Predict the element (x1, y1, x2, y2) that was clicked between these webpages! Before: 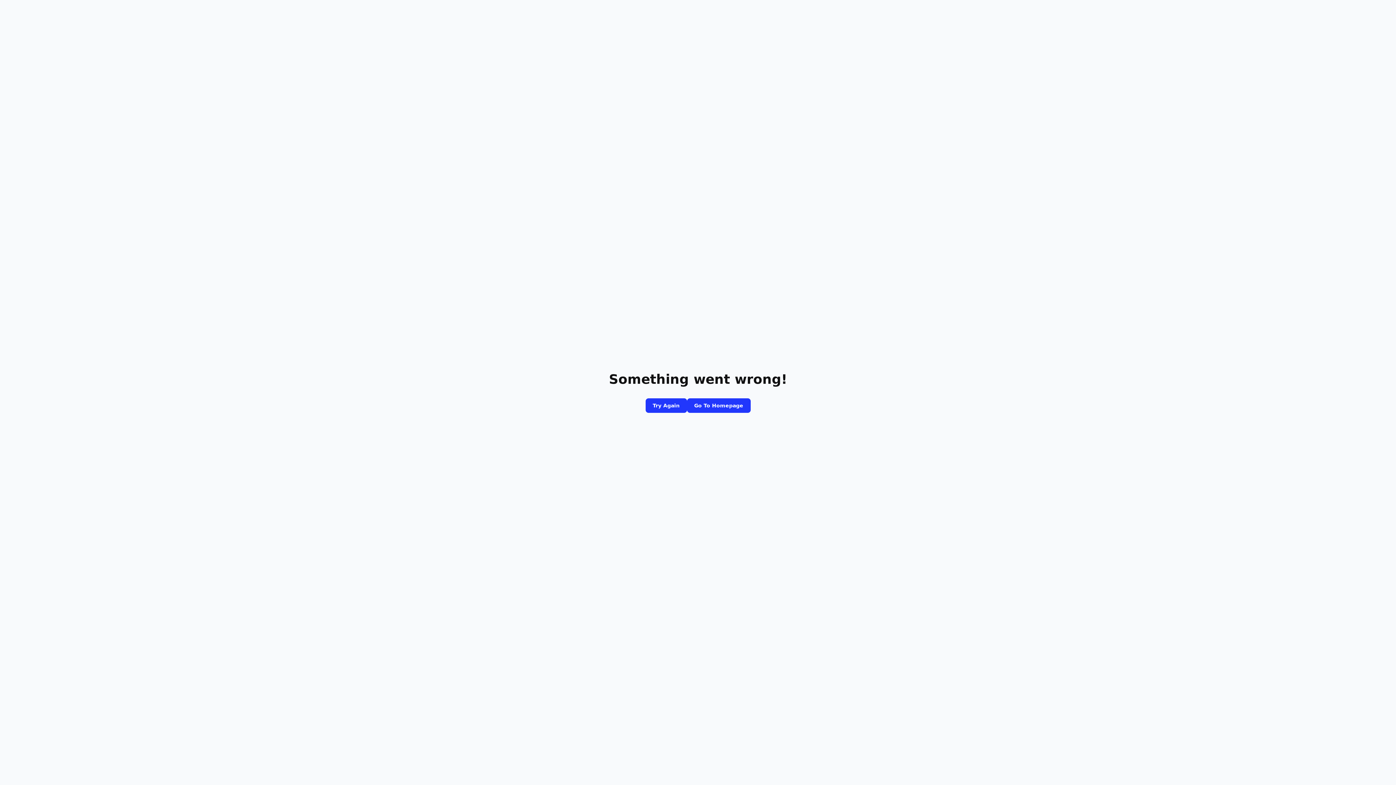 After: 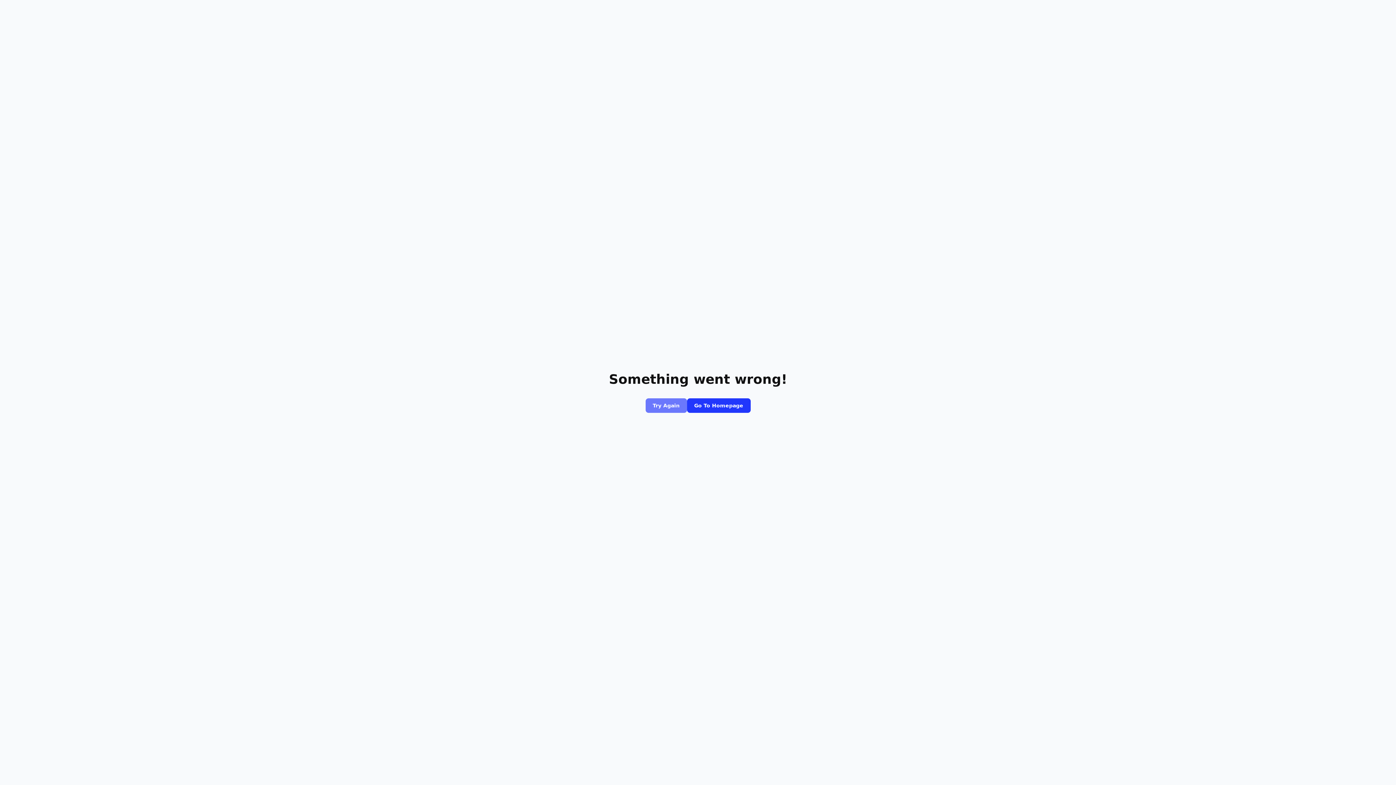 Action: bbox: (645, 398, 687, 413) label: Try Again